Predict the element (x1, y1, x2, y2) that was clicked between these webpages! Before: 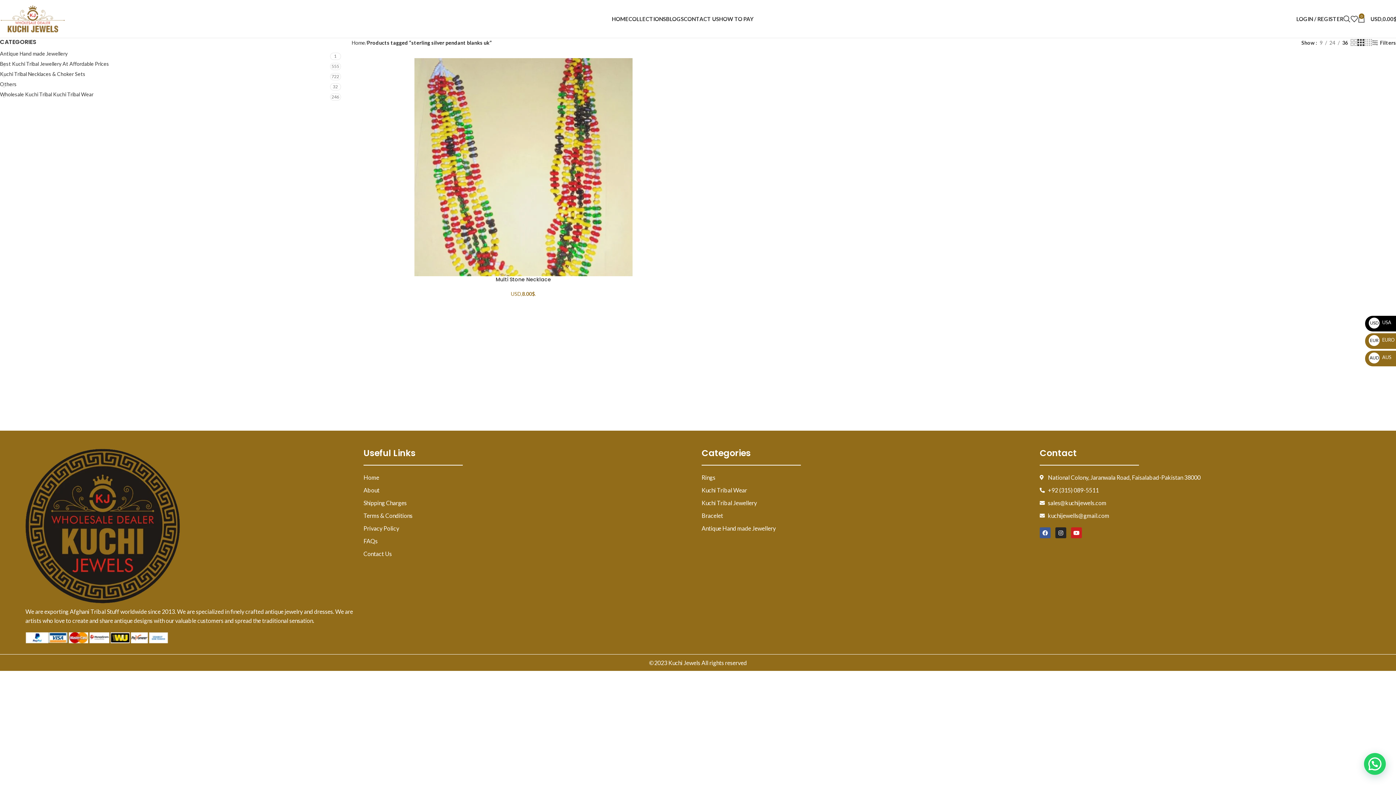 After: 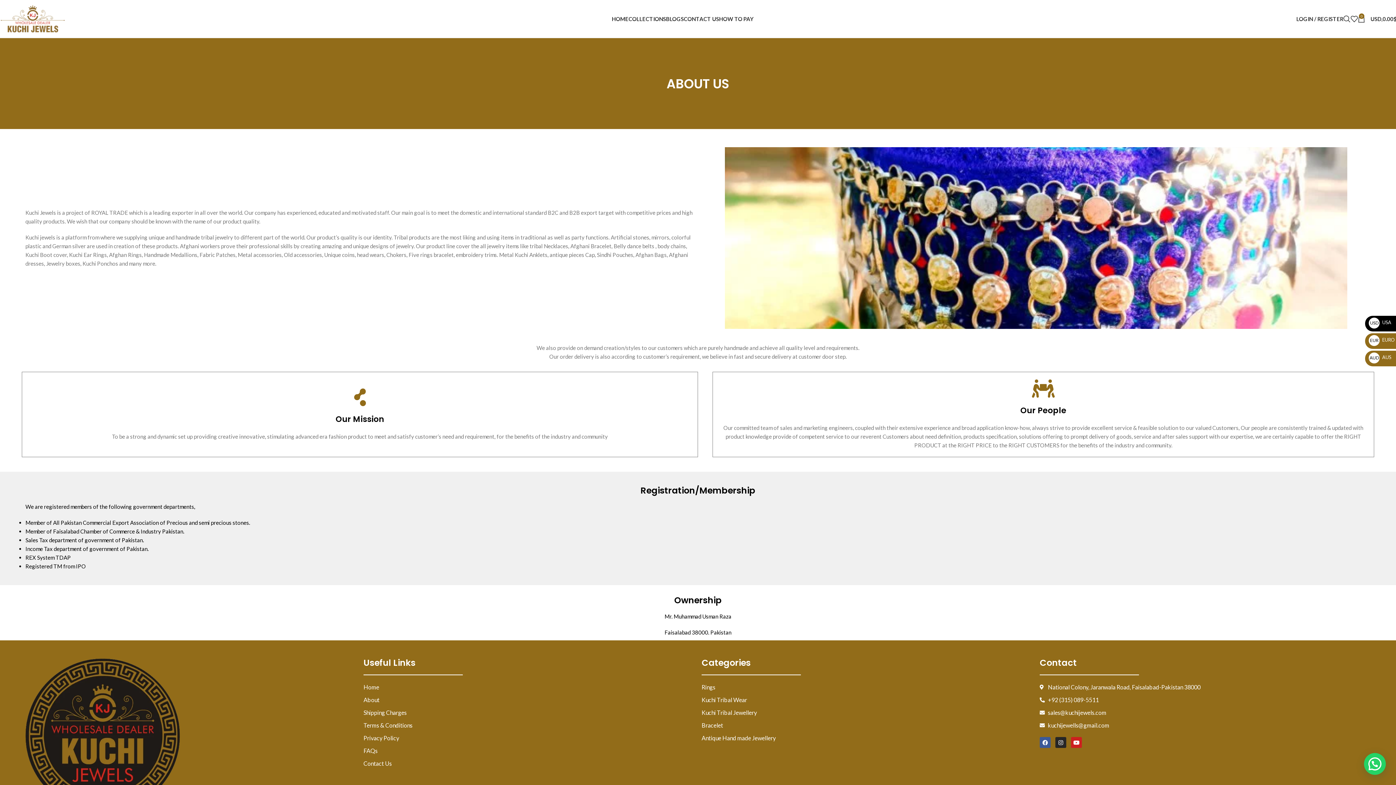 Action: label: About bbox: (363, 485, 694, 494)